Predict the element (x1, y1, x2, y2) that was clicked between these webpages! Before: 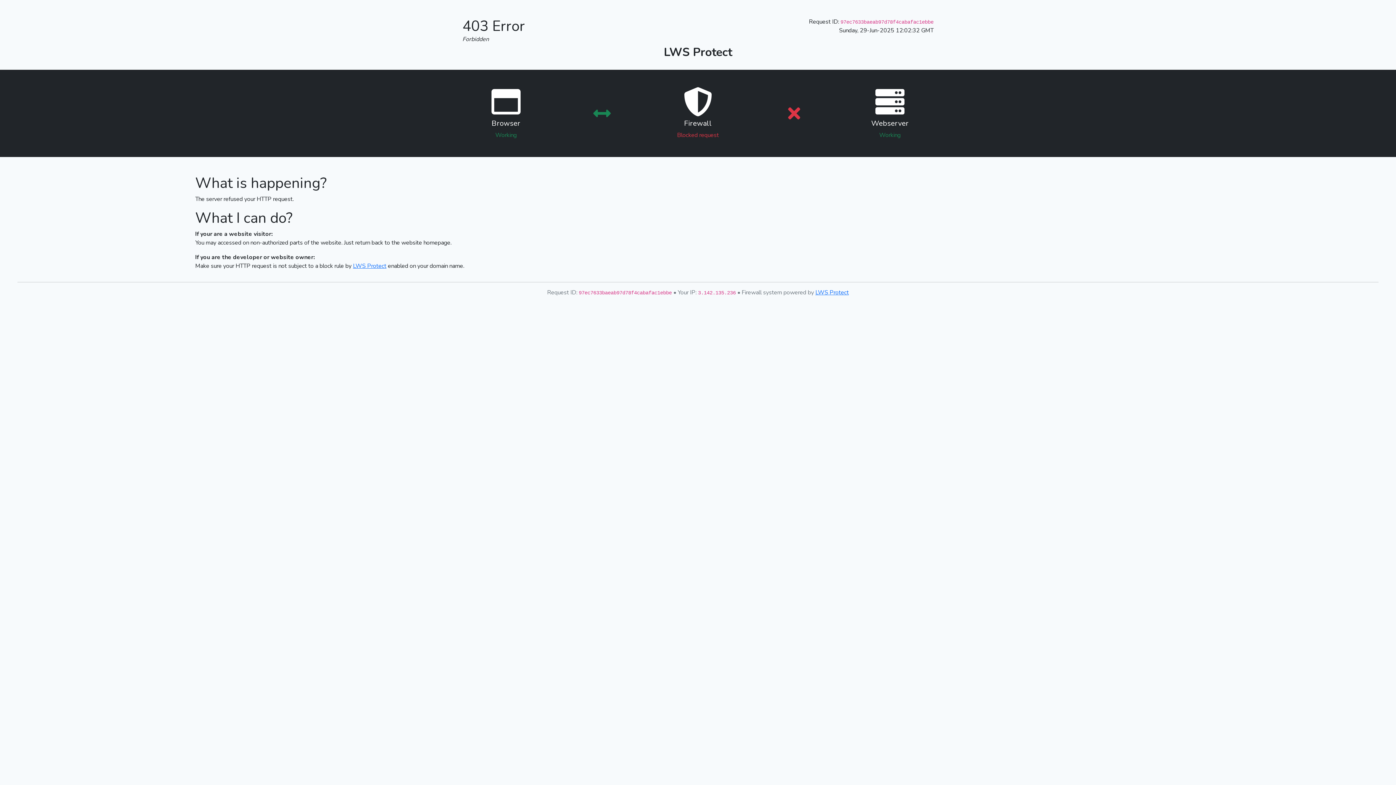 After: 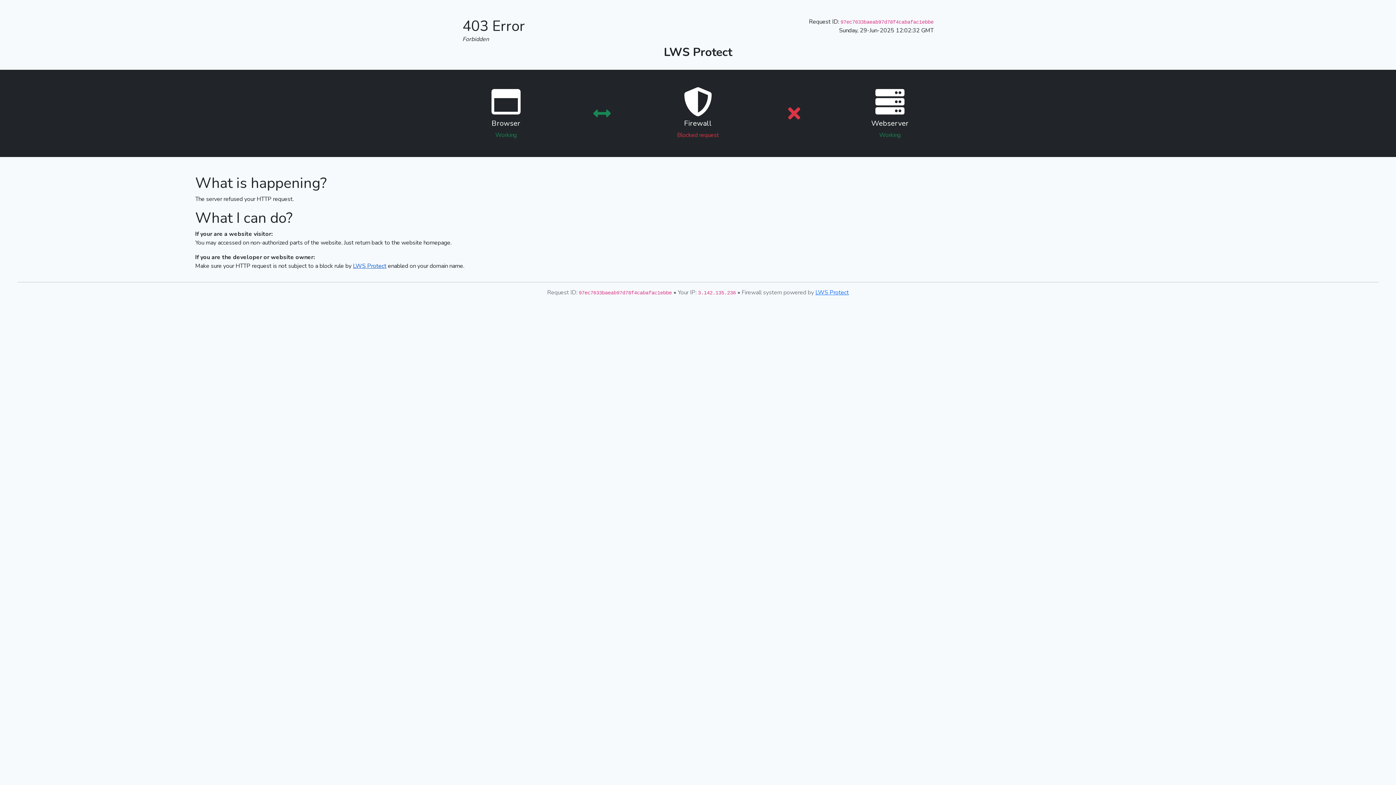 Action: label: LWS Protect bbox: (353, 262, 386, 270)